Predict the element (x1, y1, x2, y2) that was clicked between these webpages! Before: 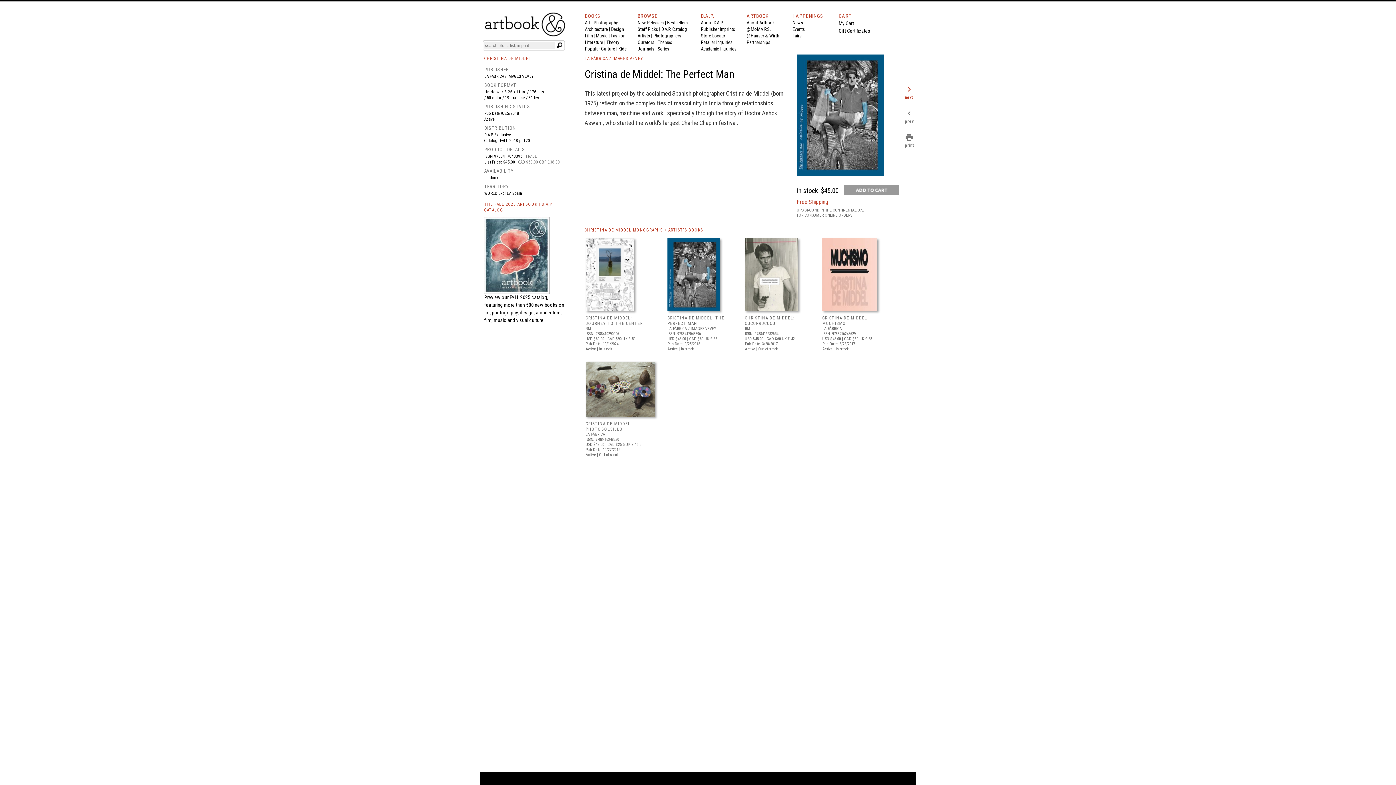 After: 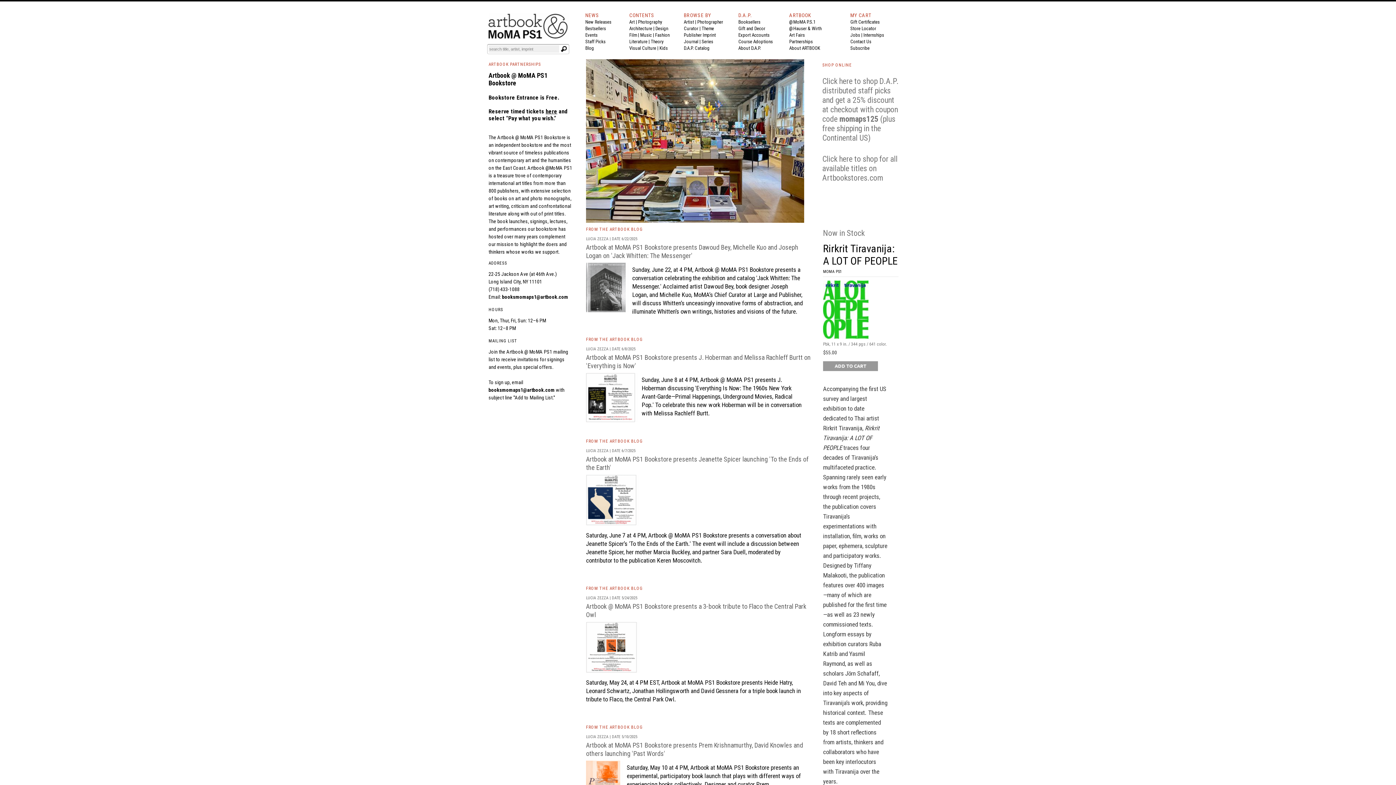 Action: bbox: (746, 26, 773, 32) label: @MoMA P.S.1